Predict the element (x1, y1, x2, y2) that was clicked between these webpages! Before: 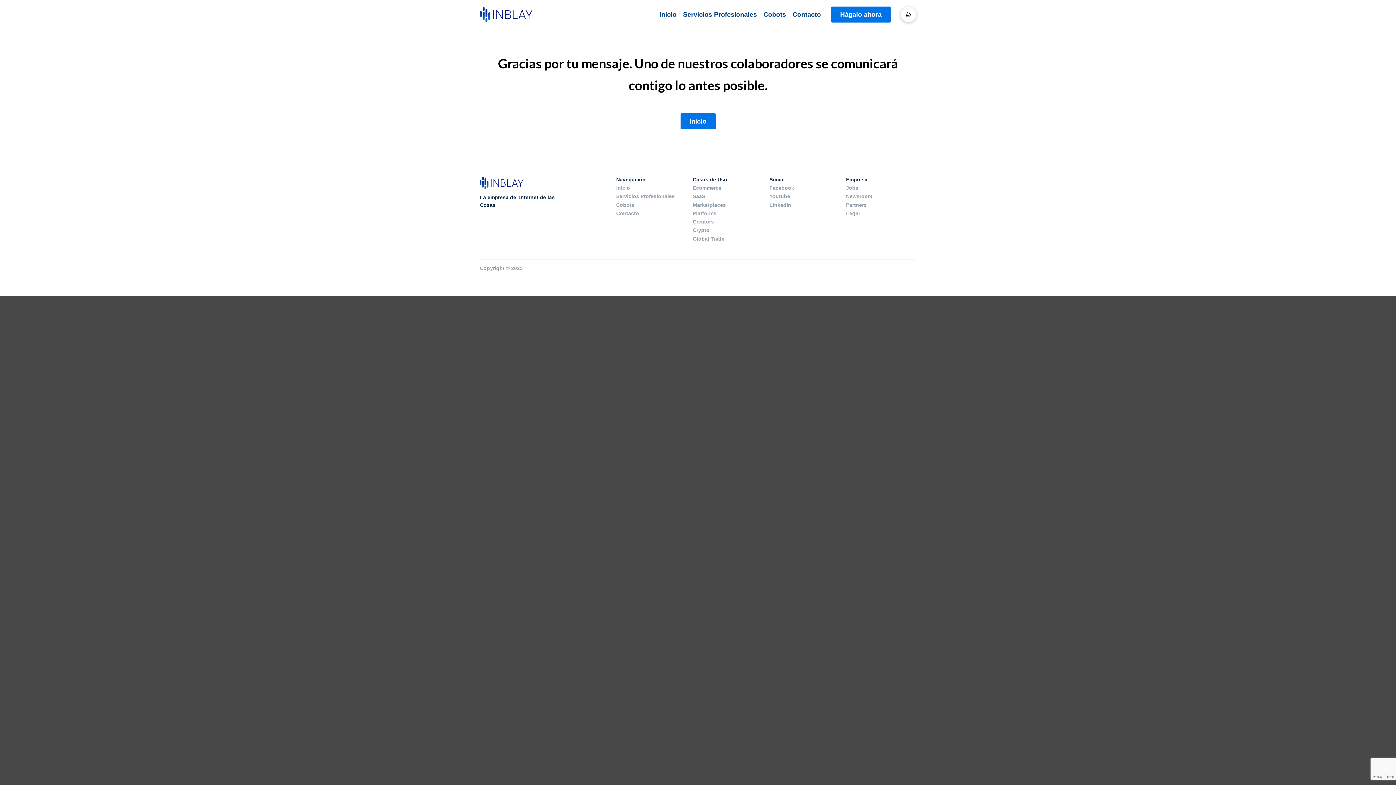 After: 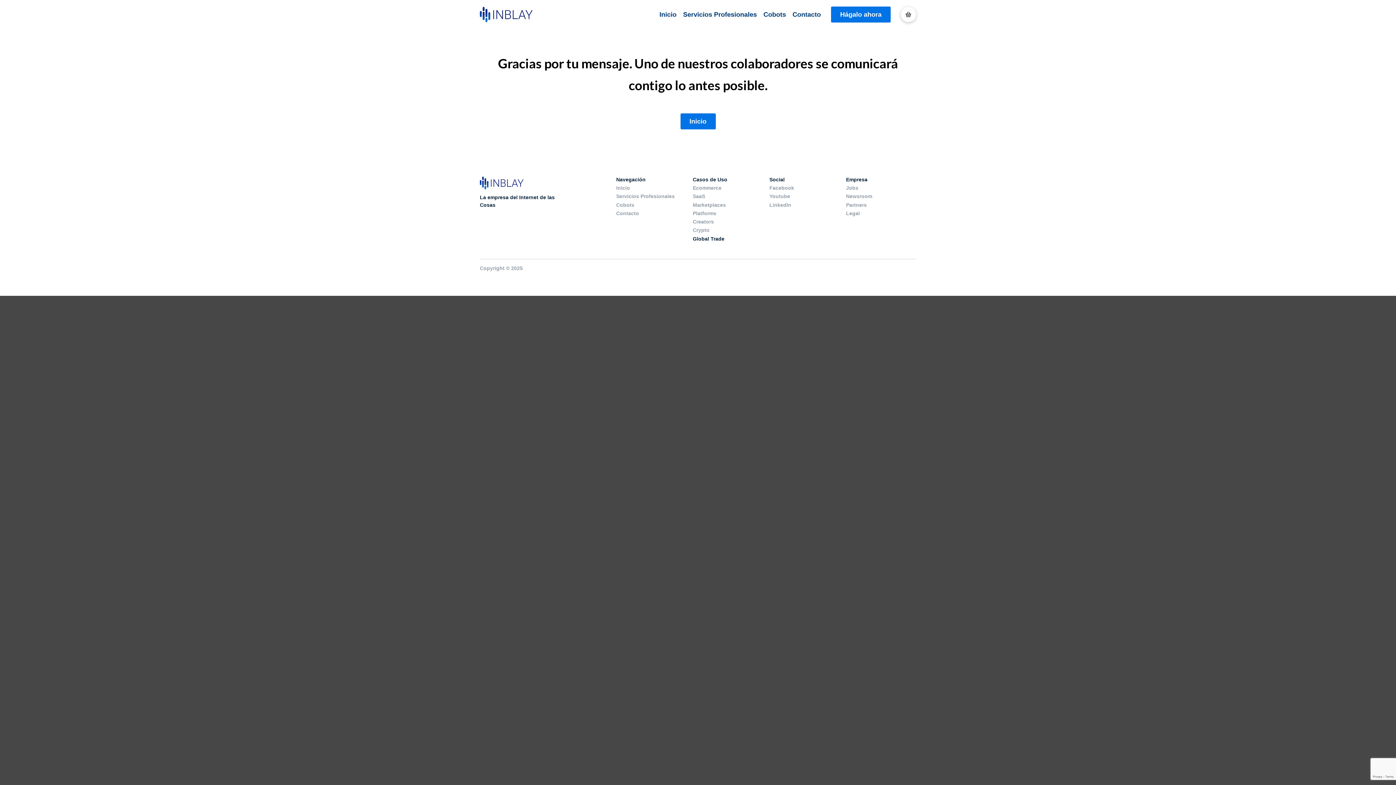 Action: label: Global Trade bbox: (690, 234, 765, 243)